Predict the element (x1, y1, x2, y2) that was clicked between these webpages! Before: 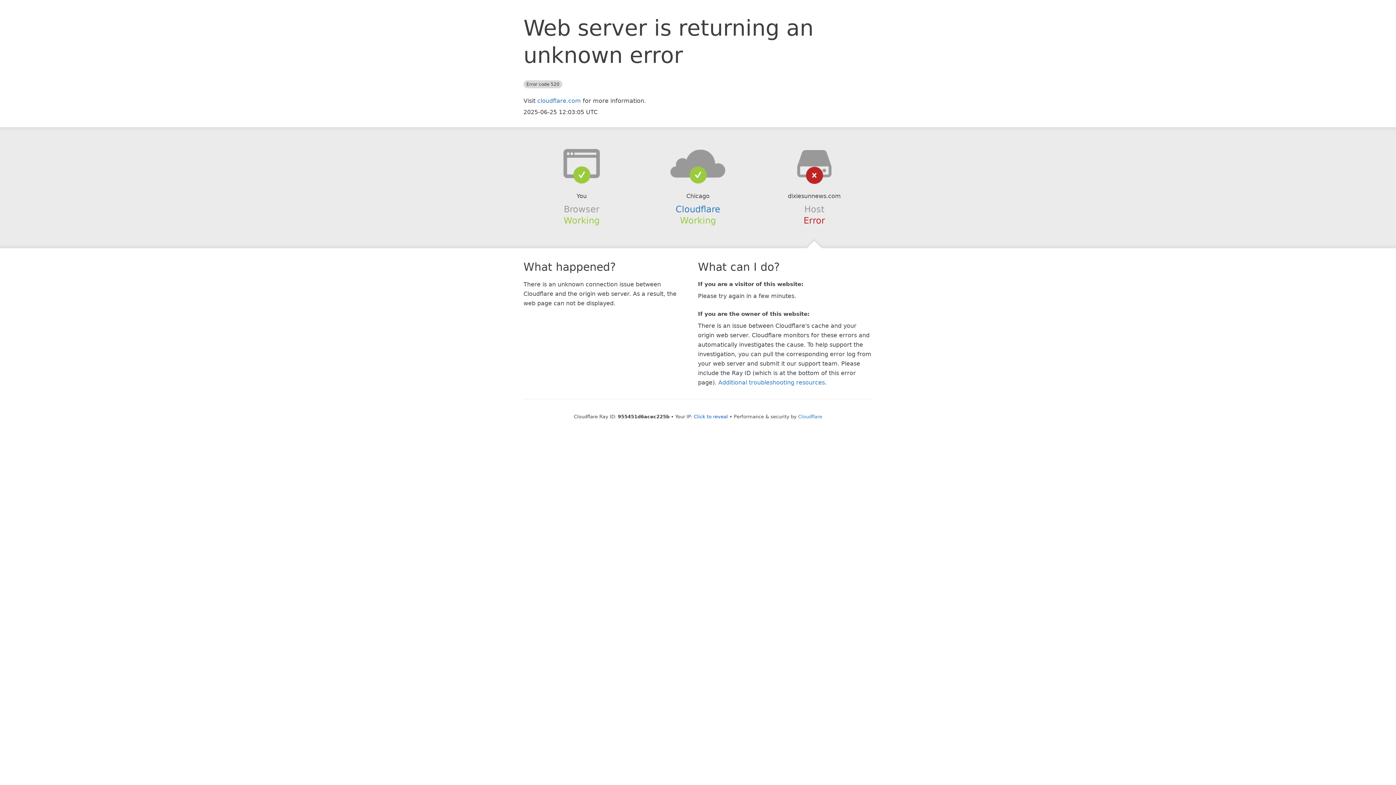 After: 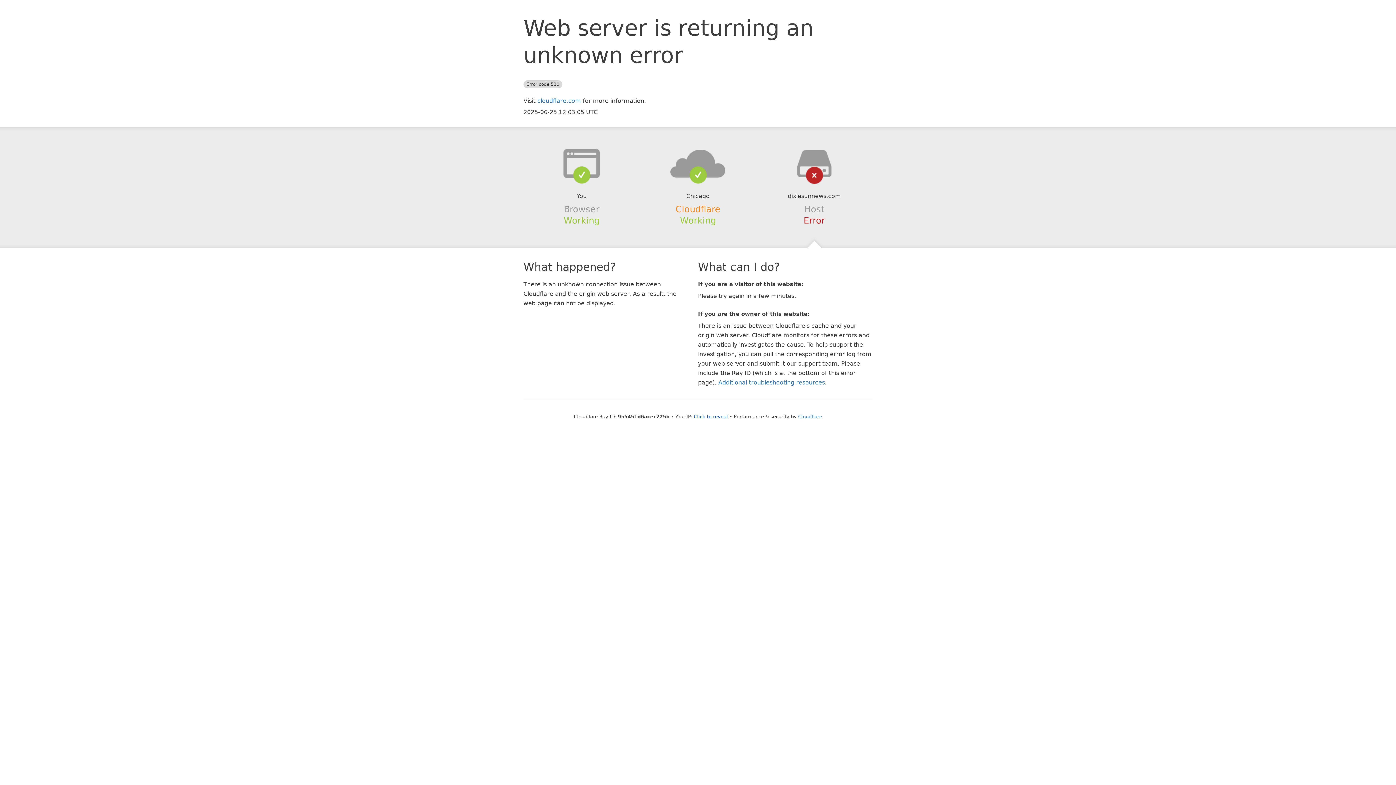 Action: label: Cloudflare bbox: (675, 204, 720, 214)